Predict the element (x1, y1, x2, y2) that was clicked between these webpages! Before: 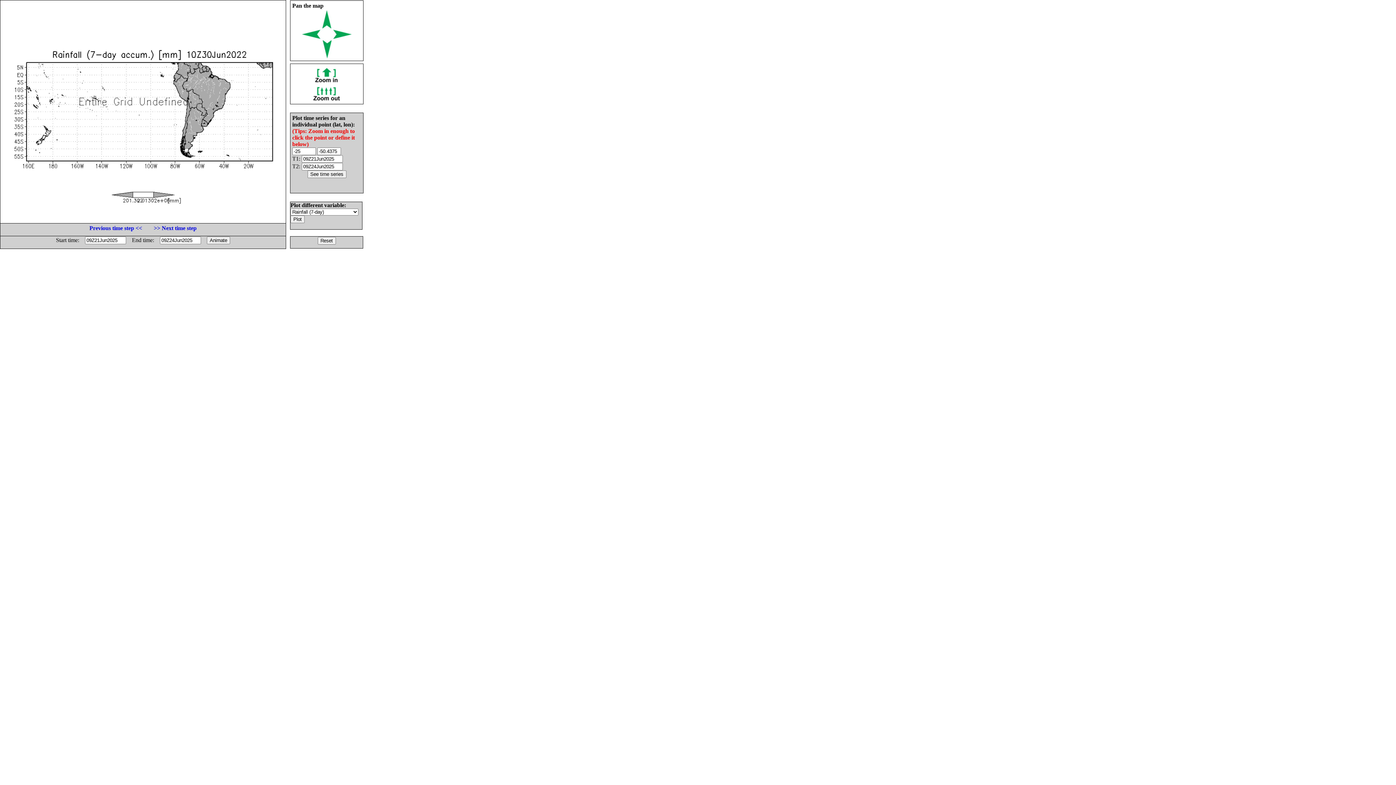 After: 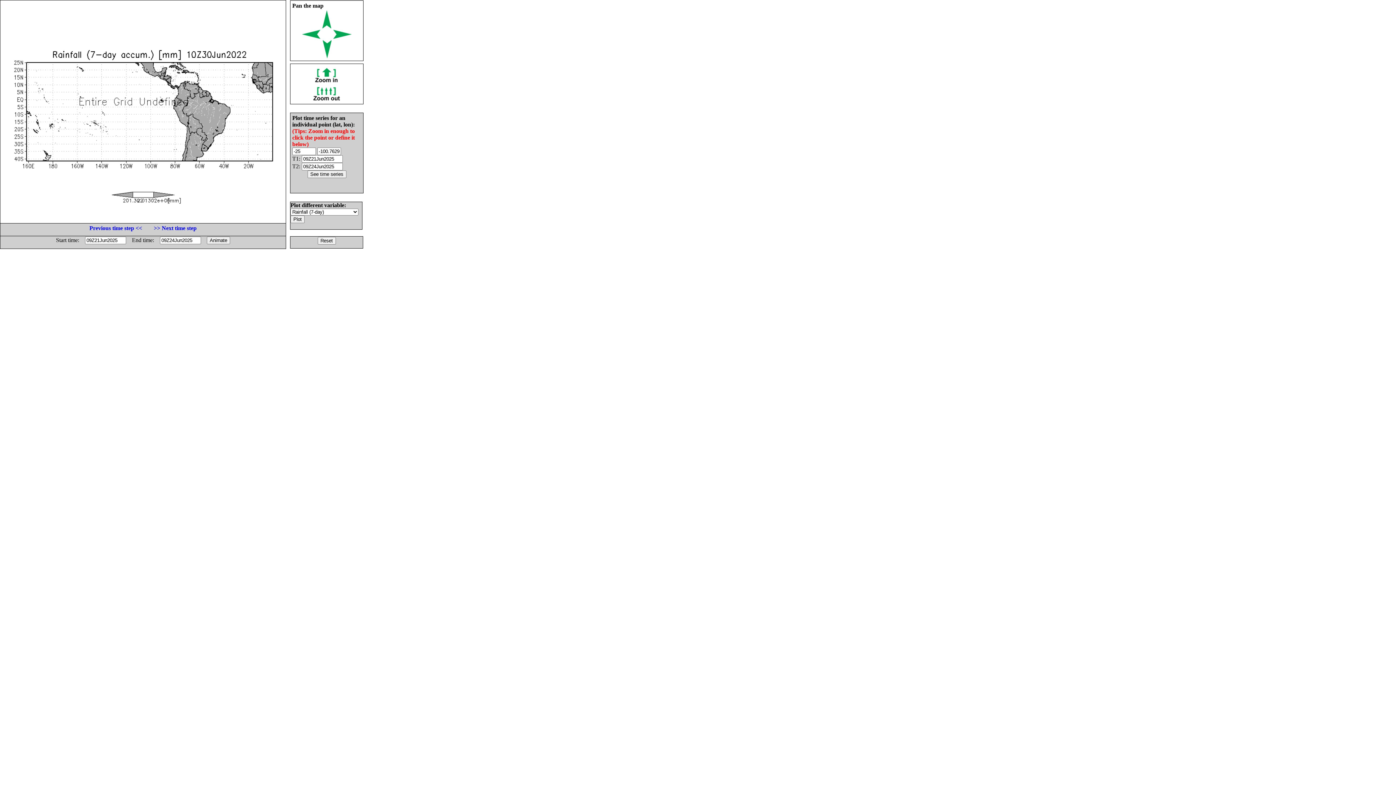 Action: bbox: (322, 23, 331, 29)